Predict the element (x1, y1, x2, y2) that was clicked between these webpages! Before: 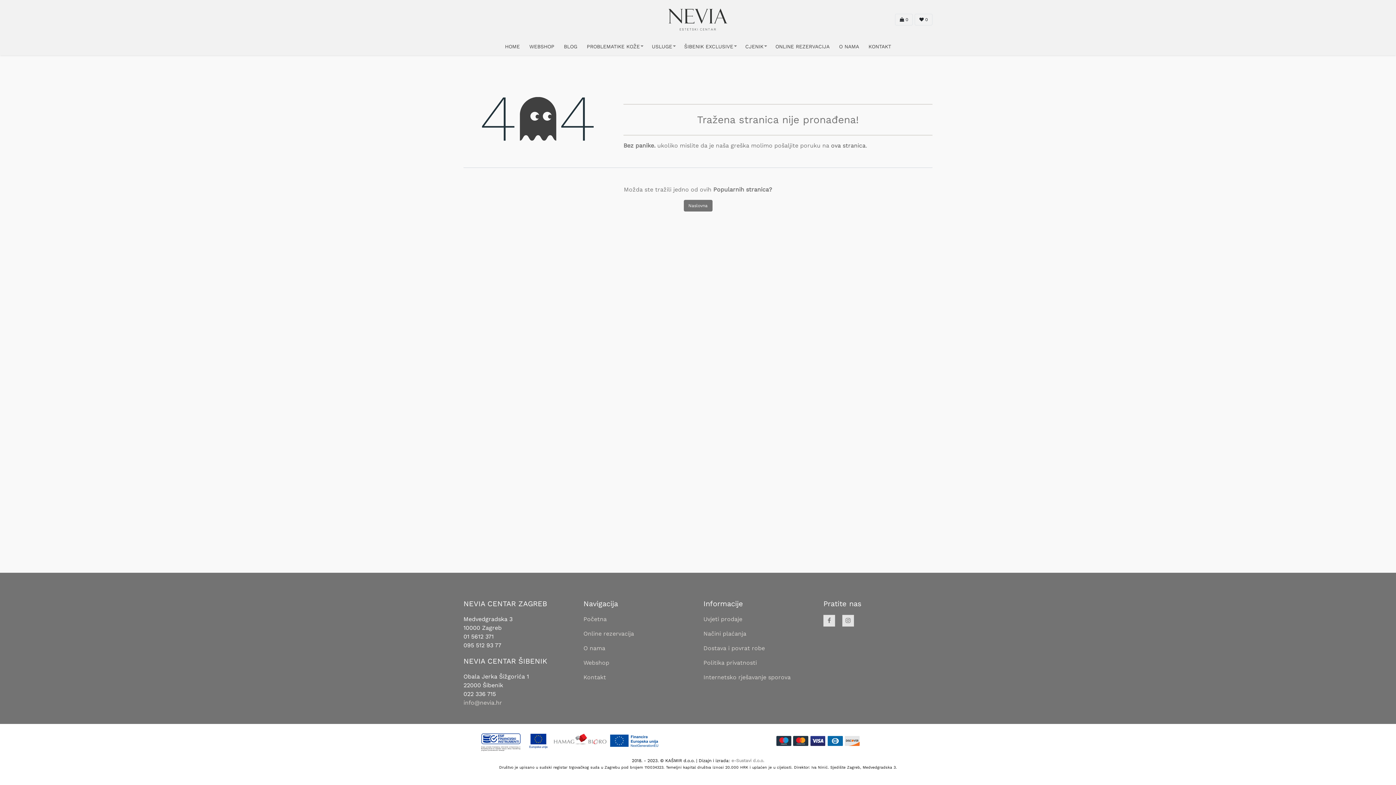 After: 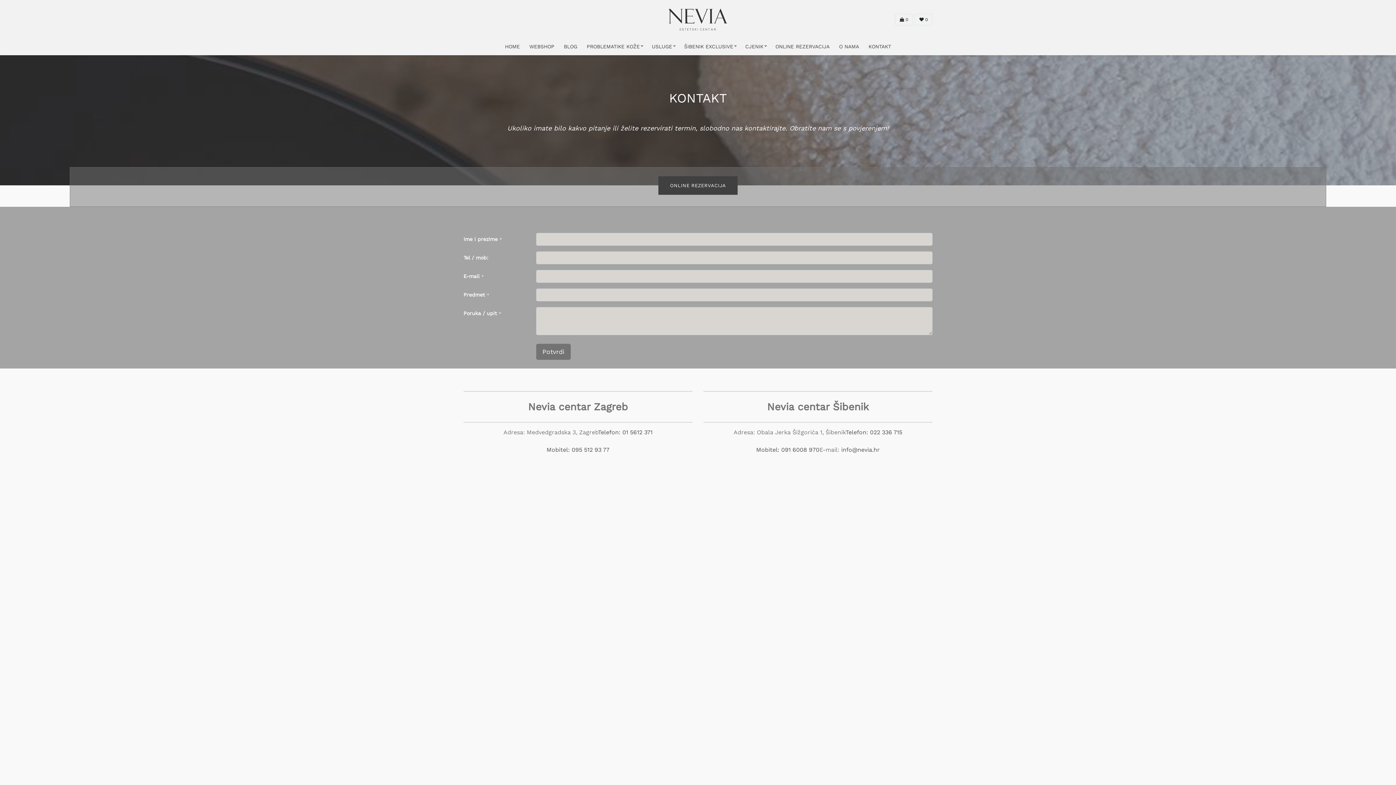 Action: bbox: (864, 39, 896, 54) label: KONTAKT